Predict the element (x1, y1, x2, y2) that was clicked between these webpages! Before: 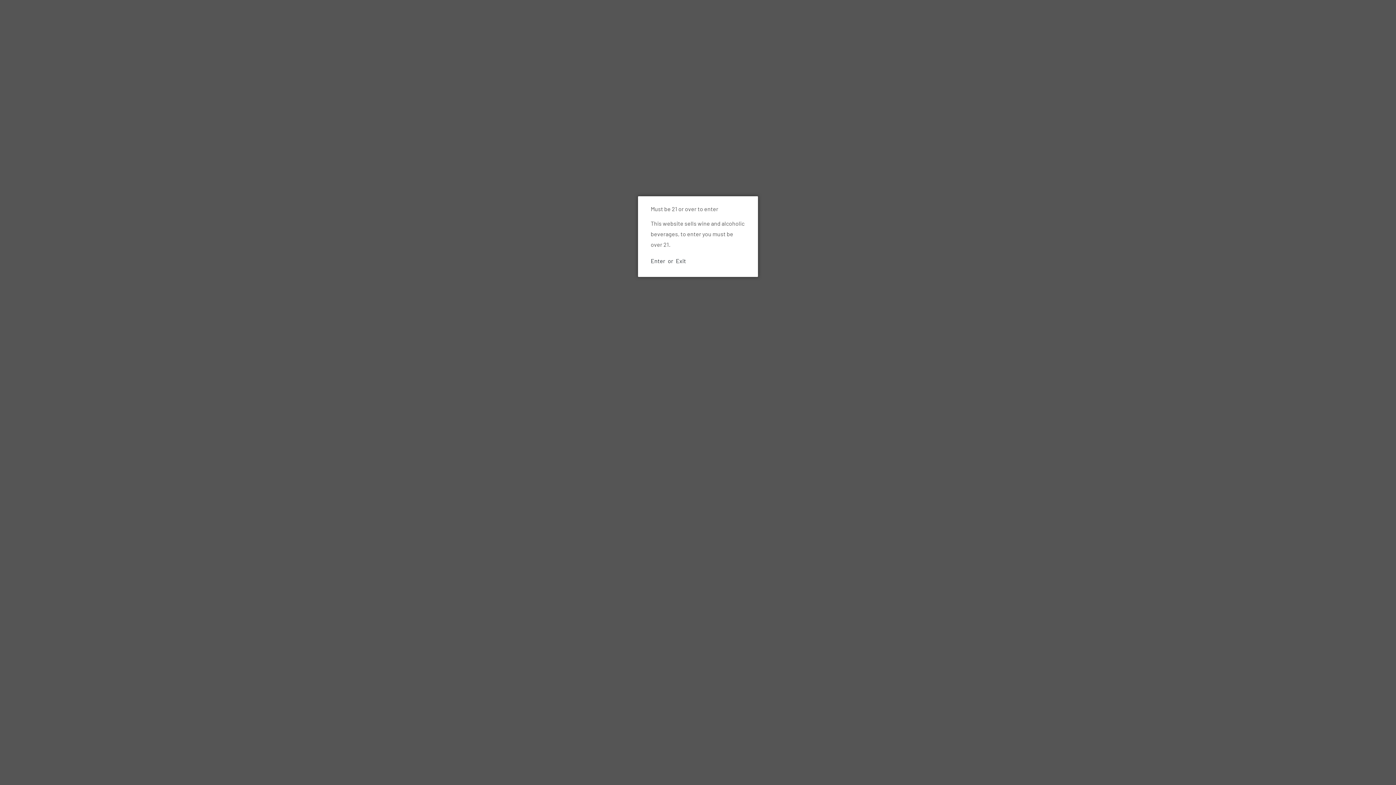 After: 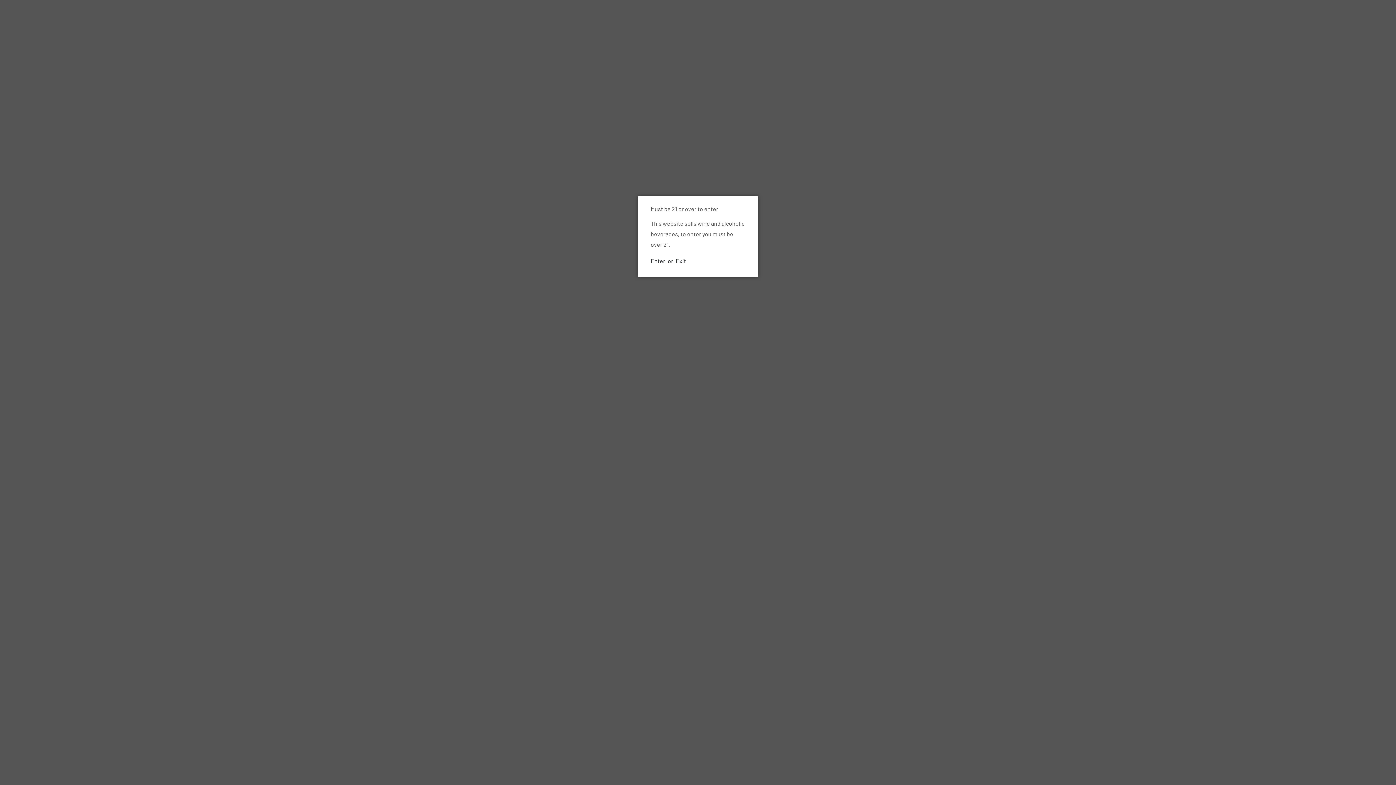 Action: label: Exit bbox: (676, 257, 686, 264)